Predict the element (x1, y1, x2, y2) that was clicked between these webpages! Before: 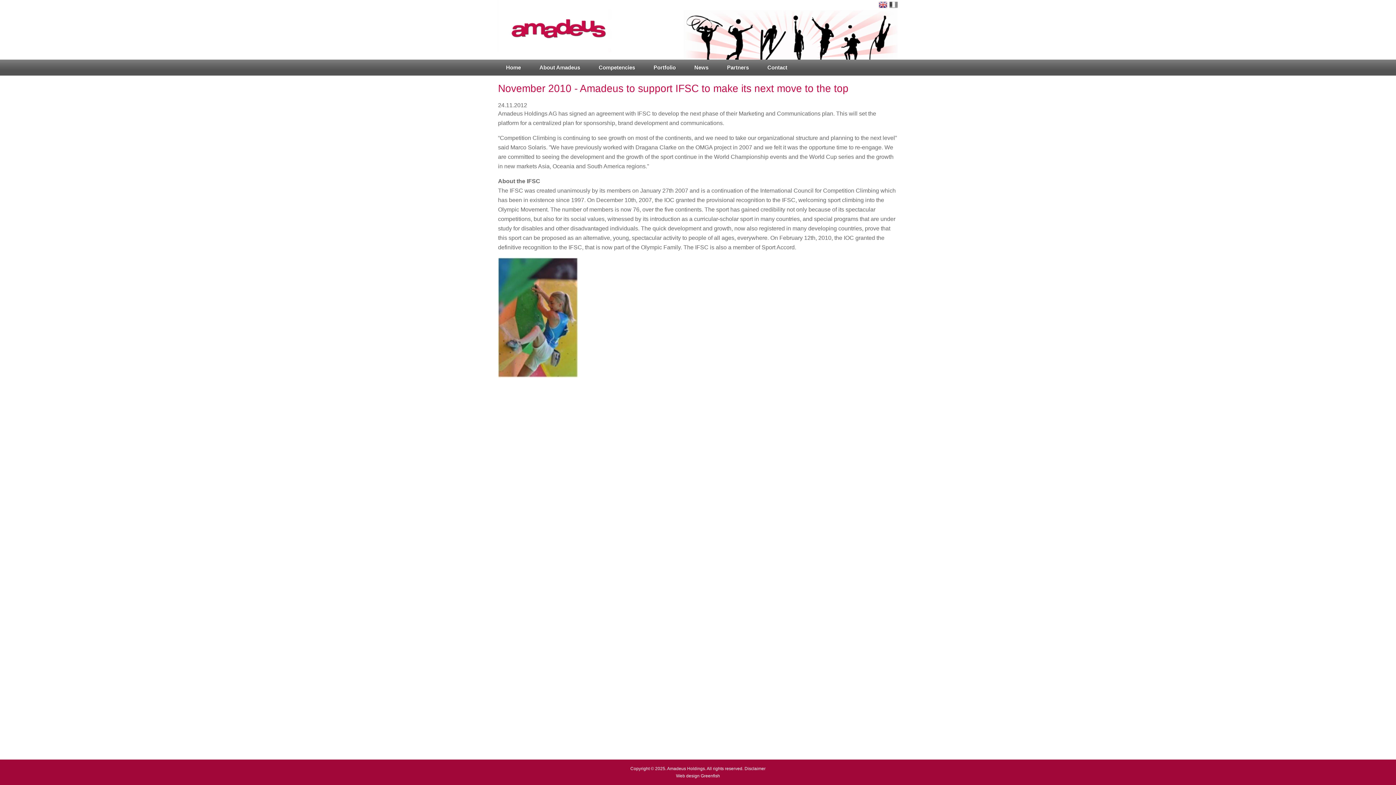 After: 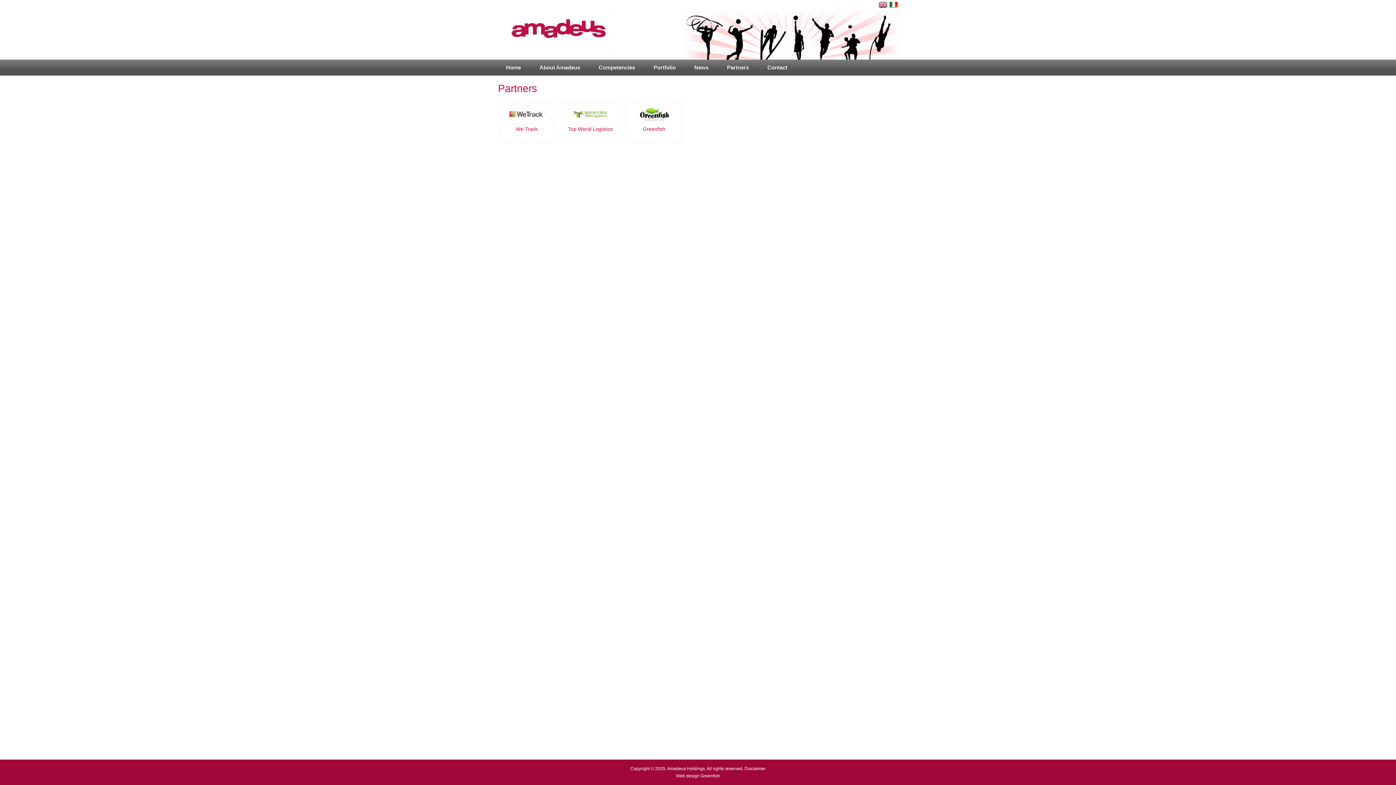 Action: bbox: (719, 59, 757, 75) label: Partners